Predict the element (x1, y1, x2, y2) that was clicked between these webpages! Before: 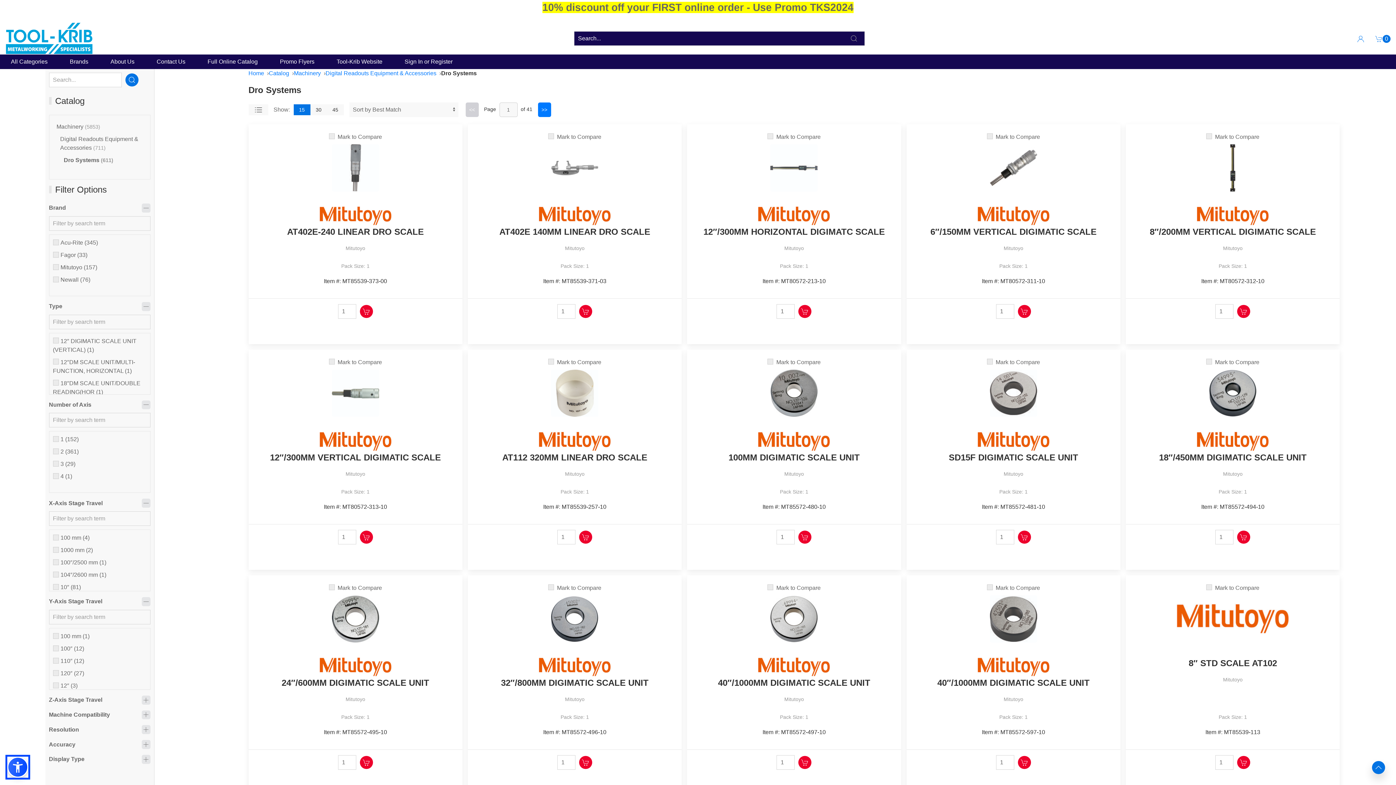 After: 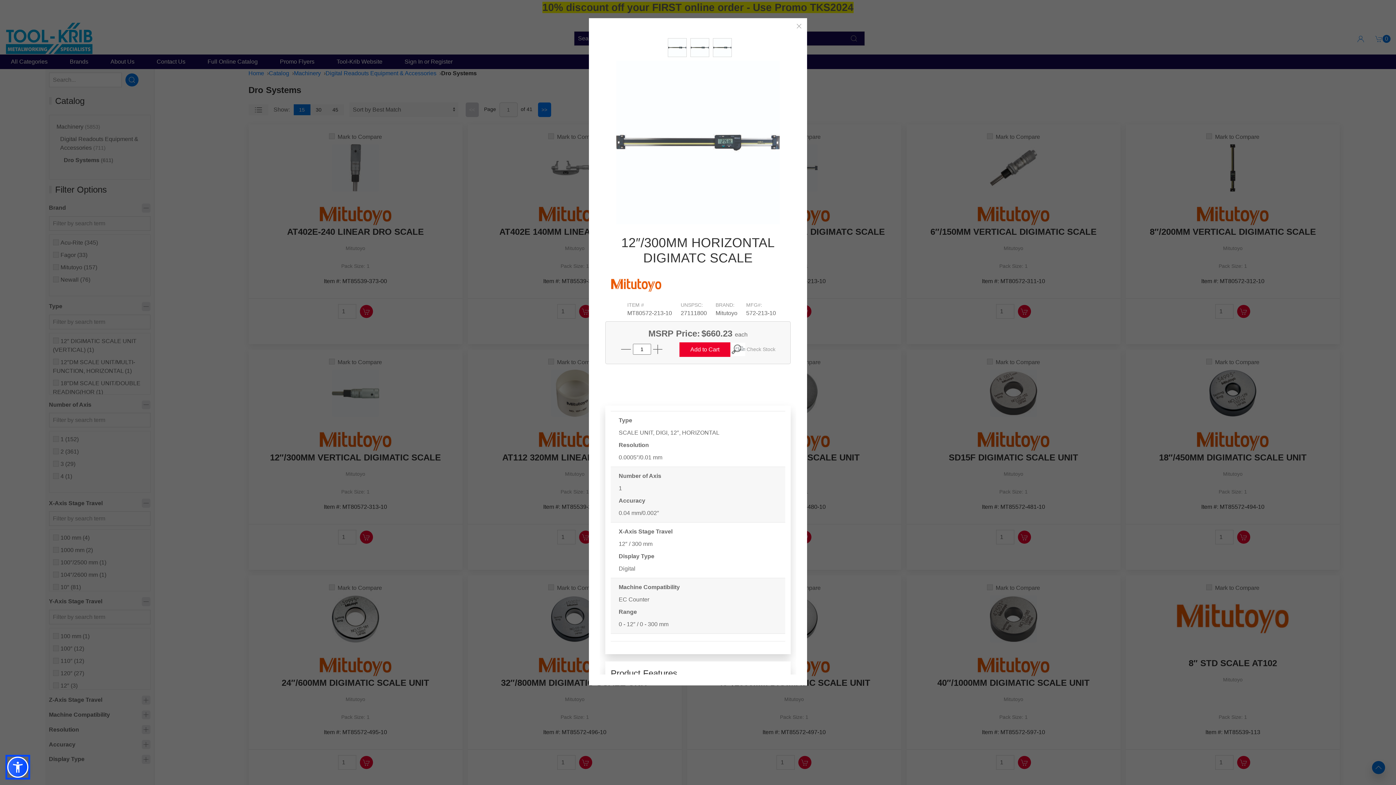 Action: label: Quick View bbox: (883, 127, 898, 142)